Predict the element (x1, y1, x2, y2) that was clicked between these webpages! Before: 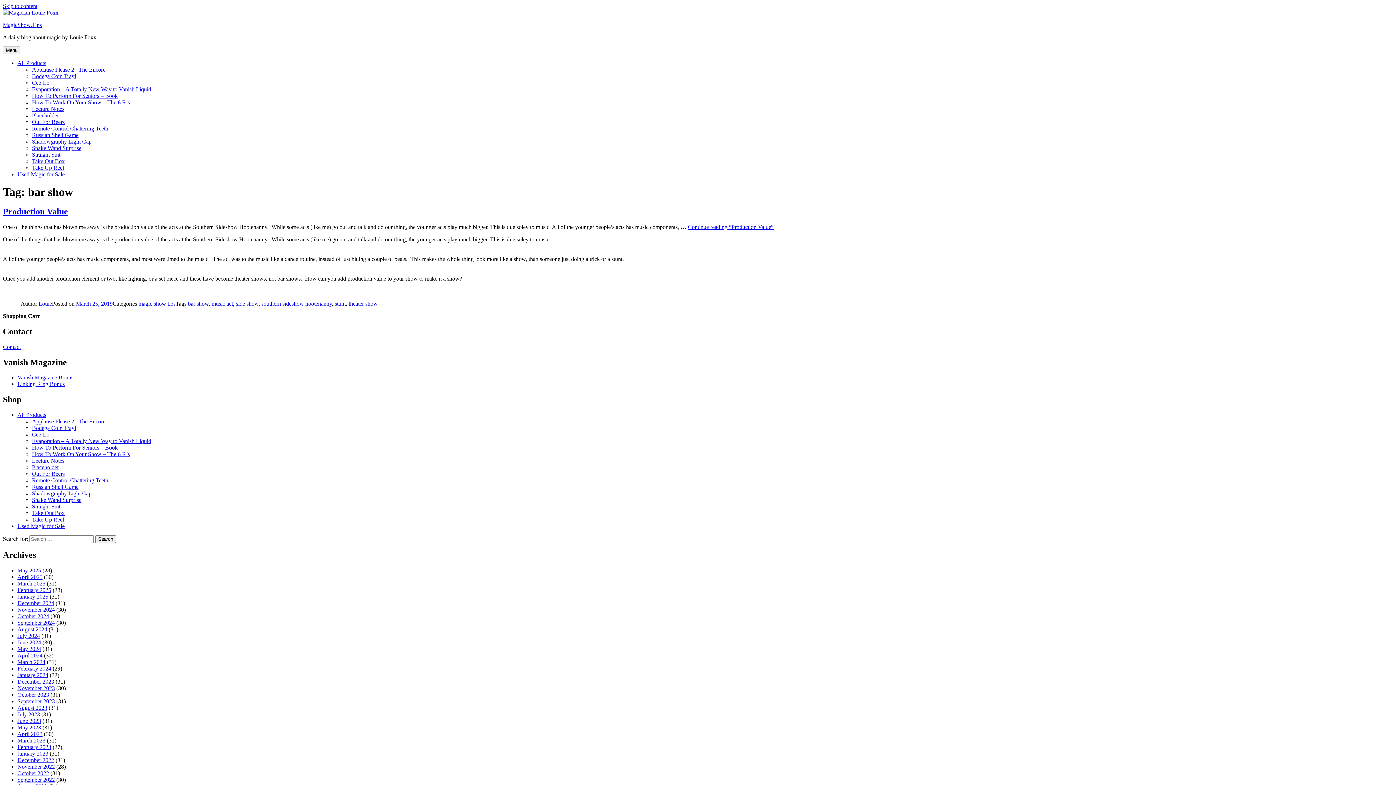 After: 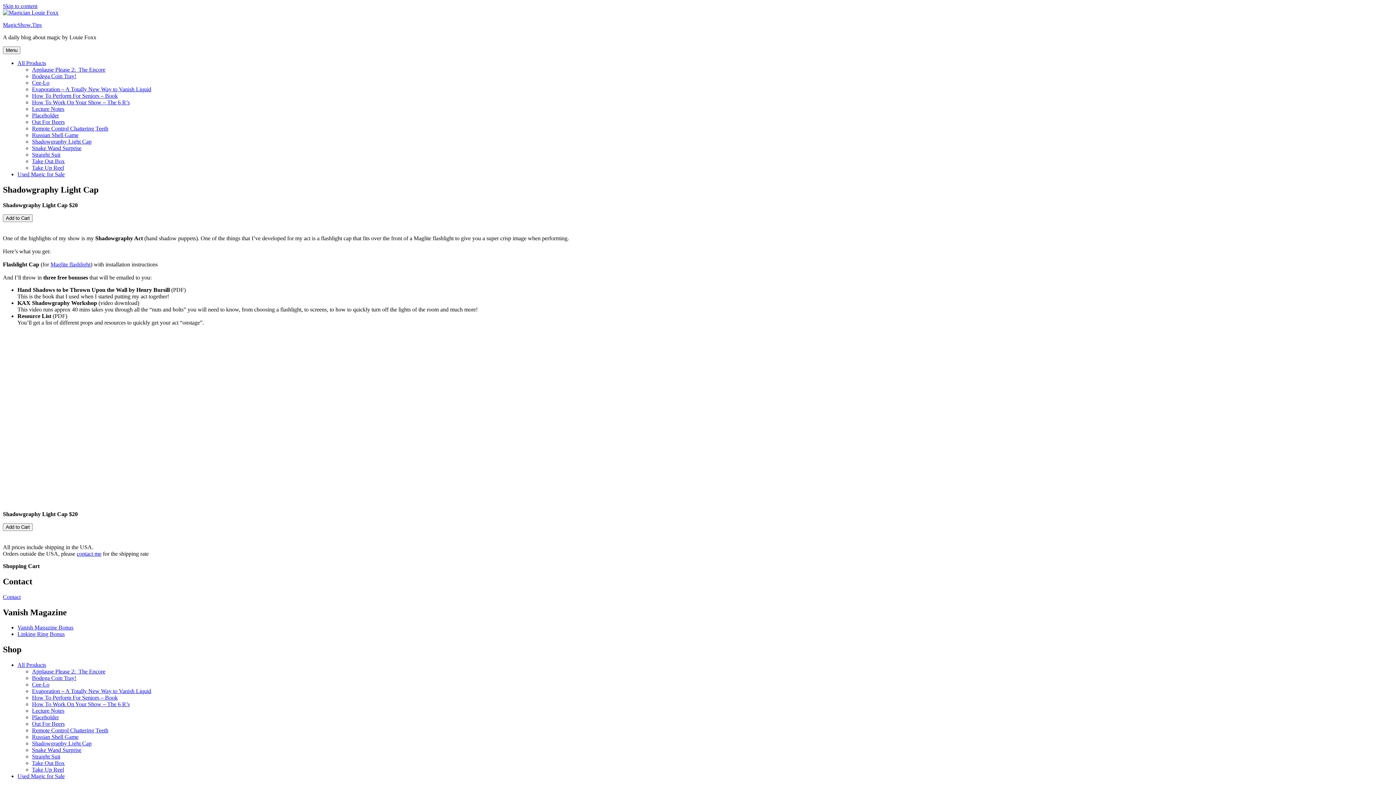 Action: label: Shadowgraphy Light Cap bbox: (32, 138, 91, 144)